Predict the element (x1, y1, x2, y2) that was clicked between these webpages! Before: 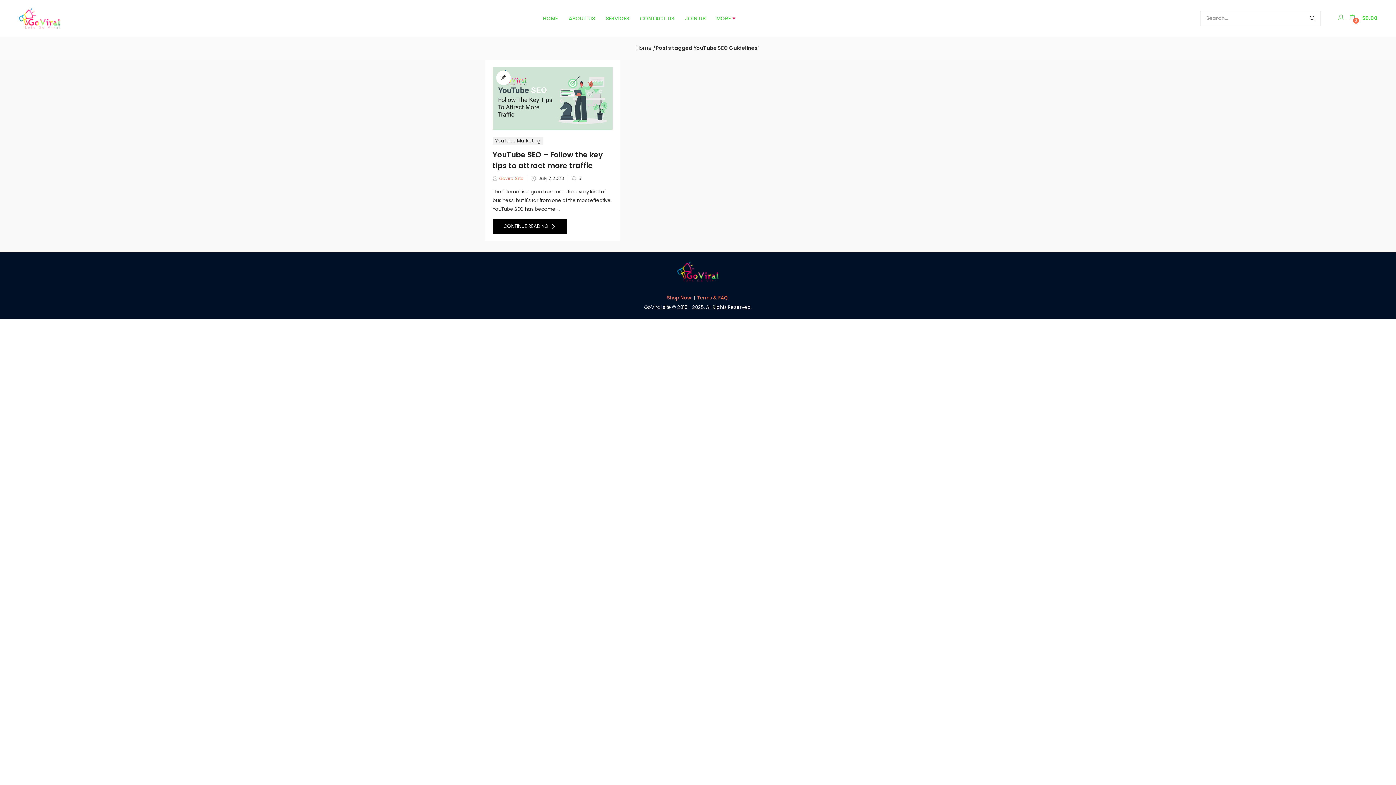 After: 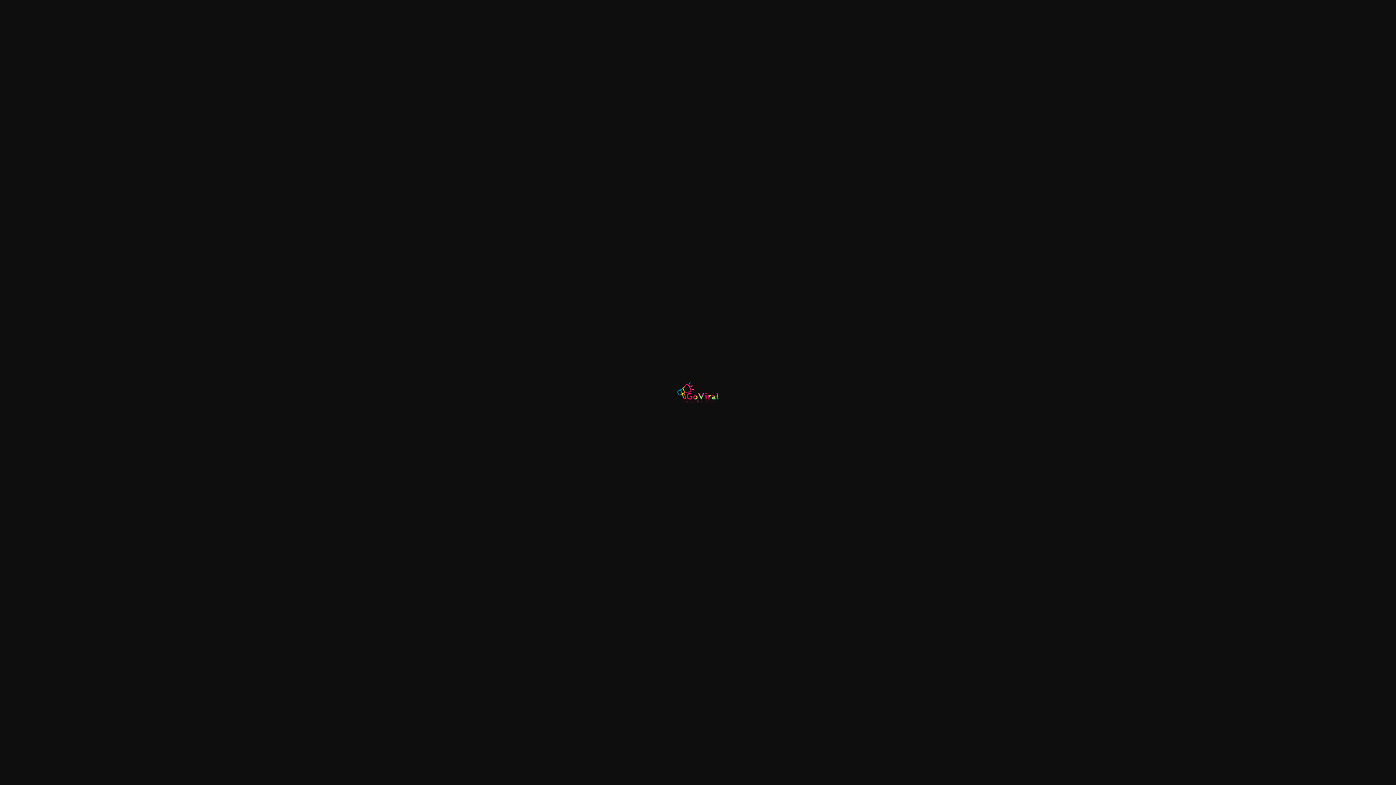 Action: bbox: (485, 261, 910, 282)